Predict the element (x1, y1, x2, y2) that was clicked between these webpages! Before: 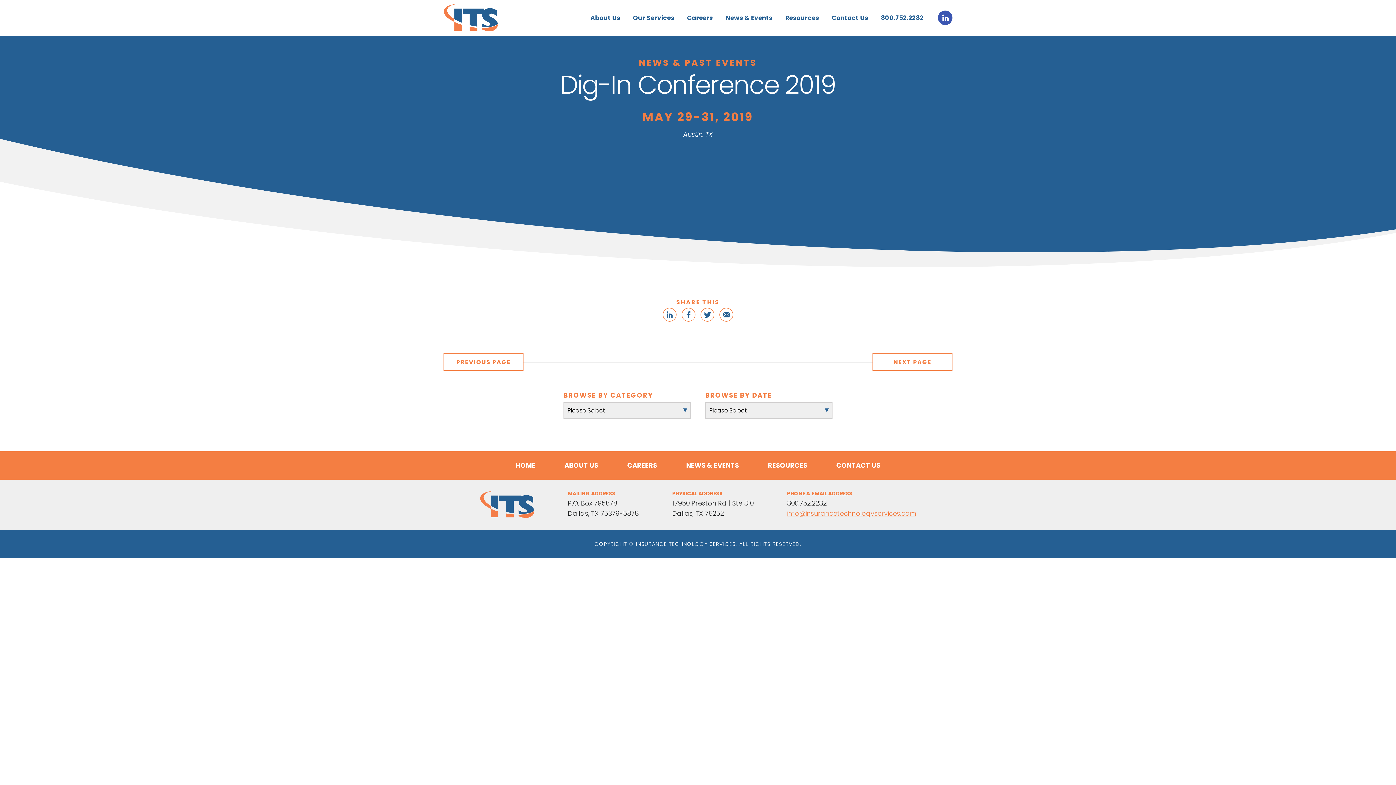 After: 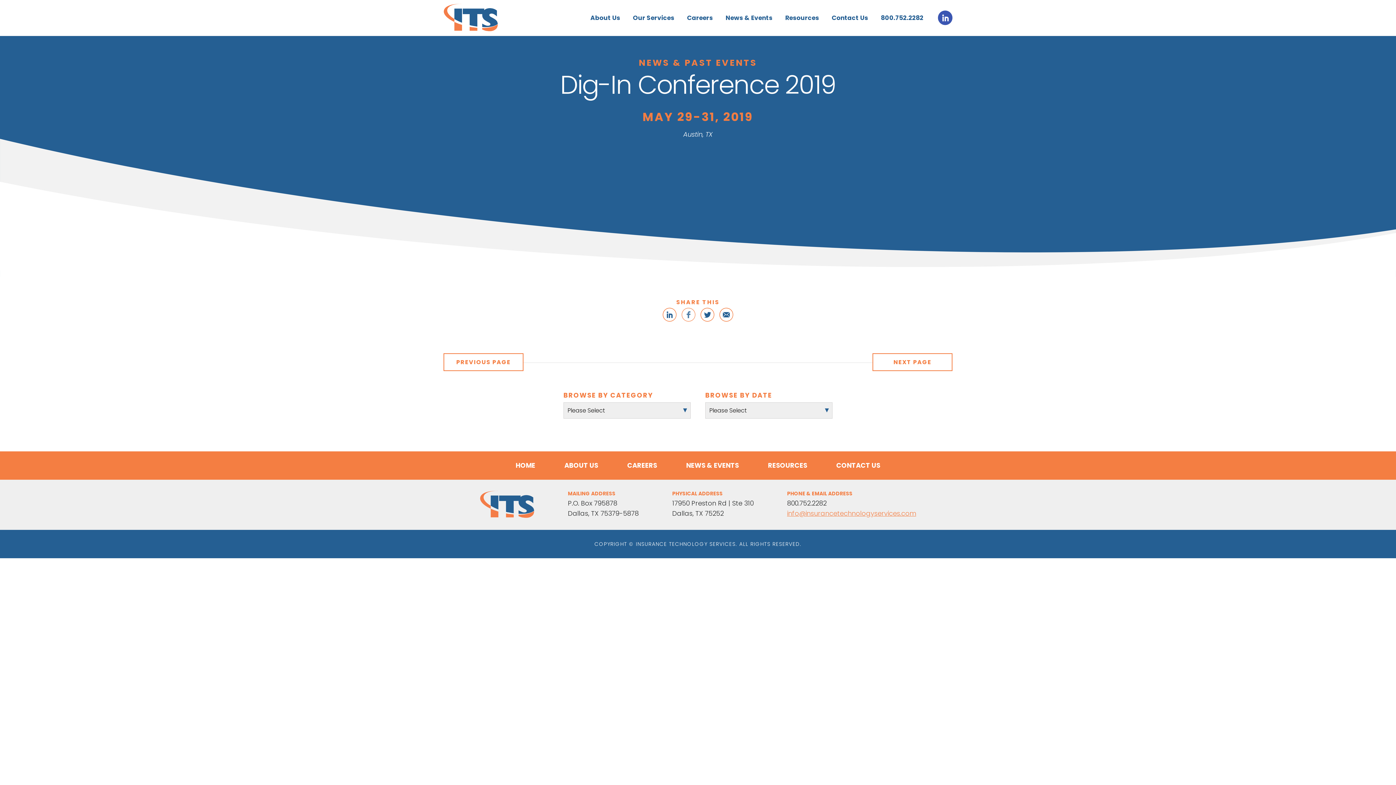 Action: bbox: (679, 311, 698, 317)